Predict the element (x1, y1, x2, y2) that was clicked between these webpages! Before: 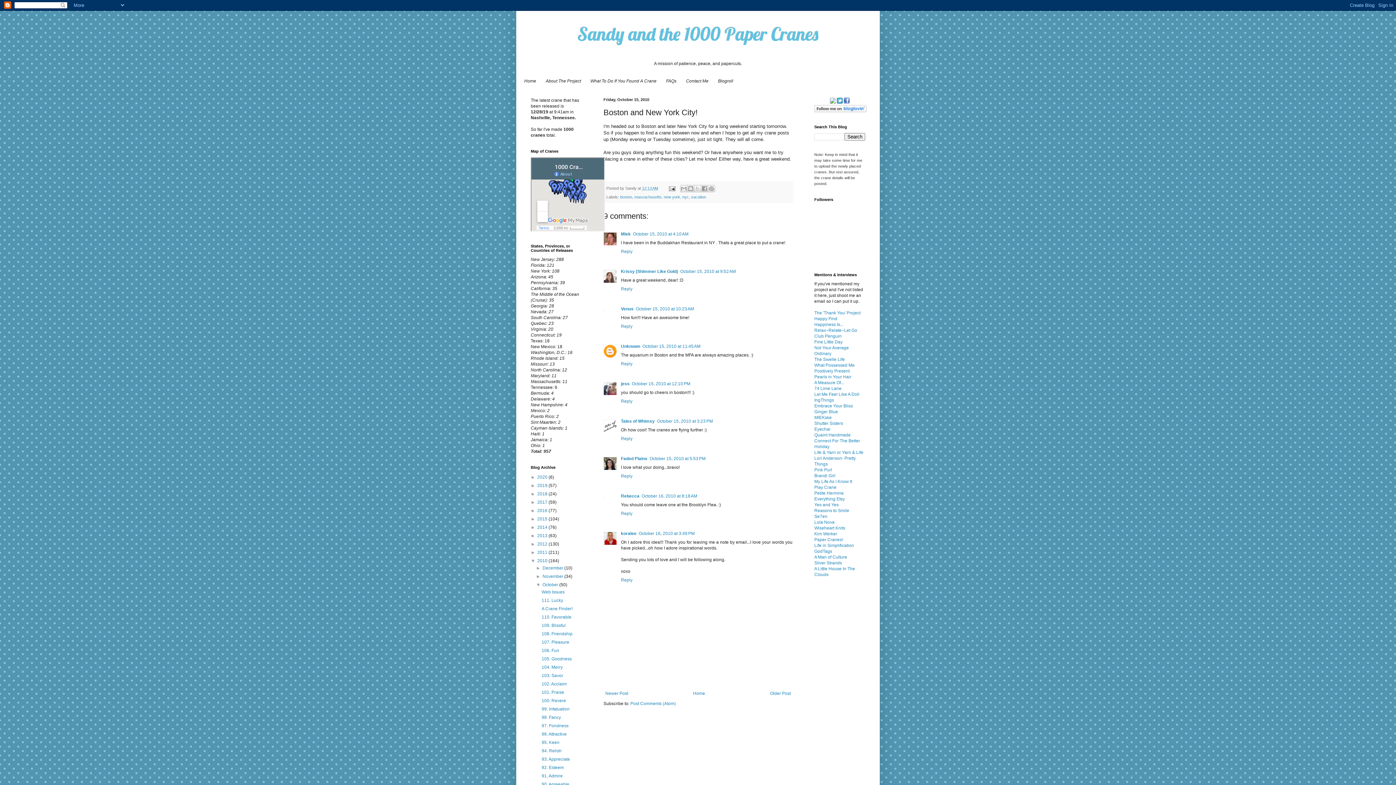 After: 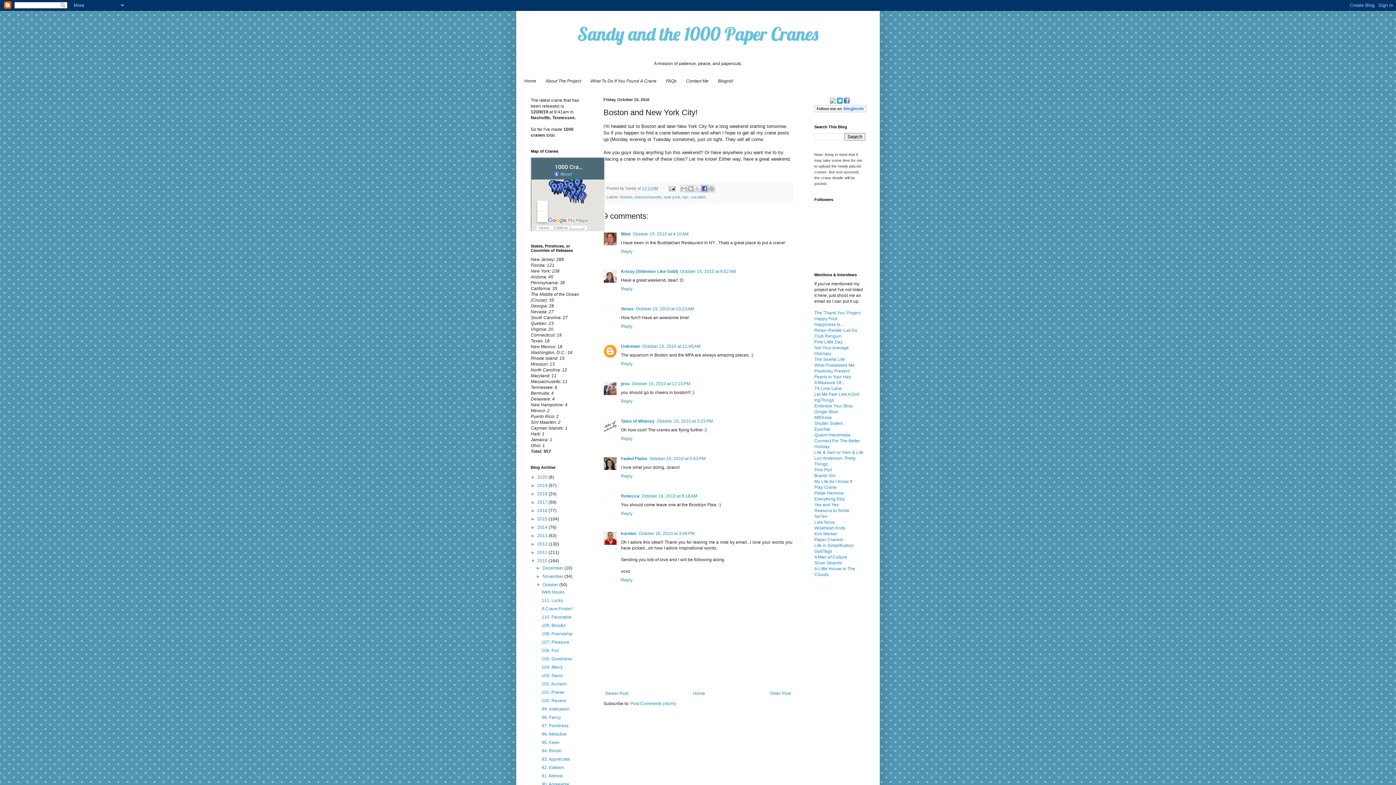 Action: bbox: (701, 185, 708, 192) label: Share to Facebook